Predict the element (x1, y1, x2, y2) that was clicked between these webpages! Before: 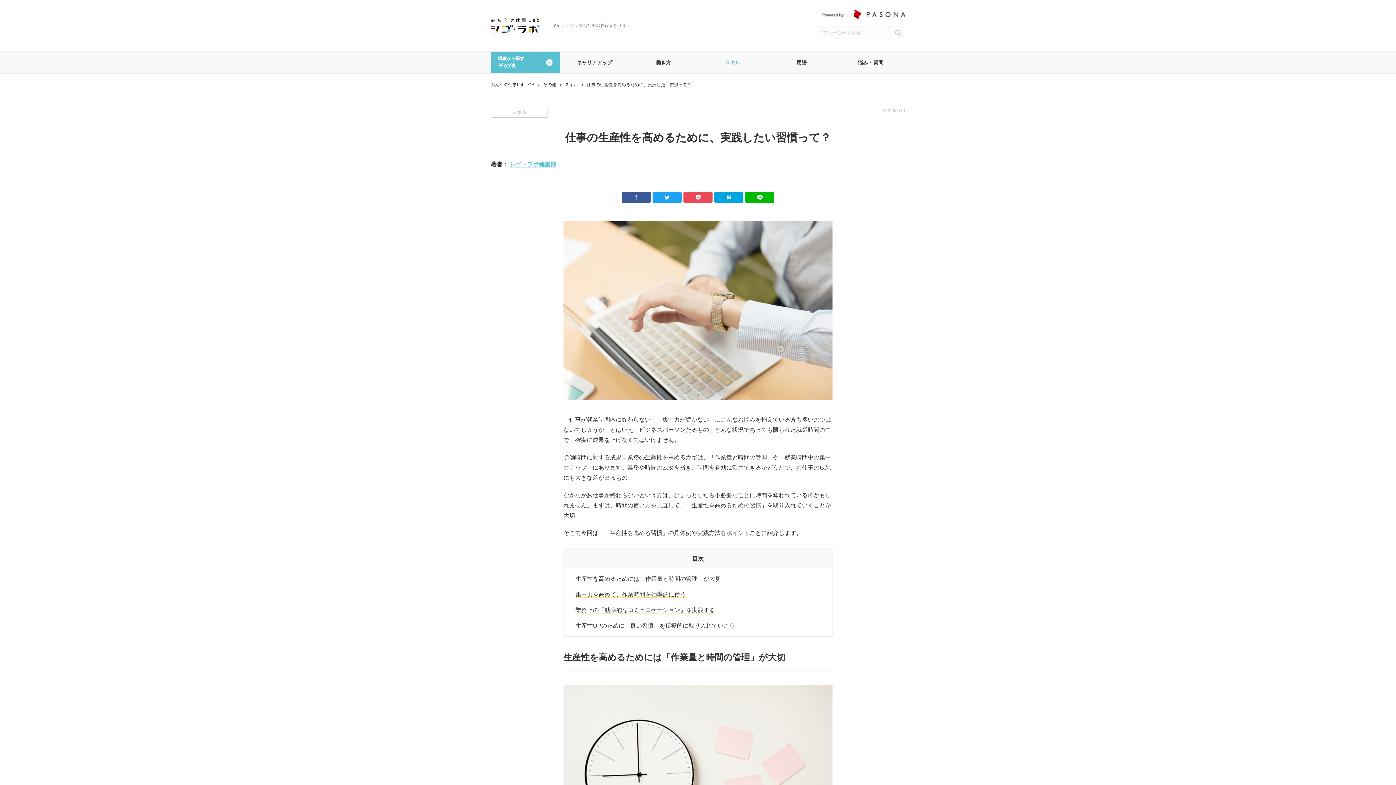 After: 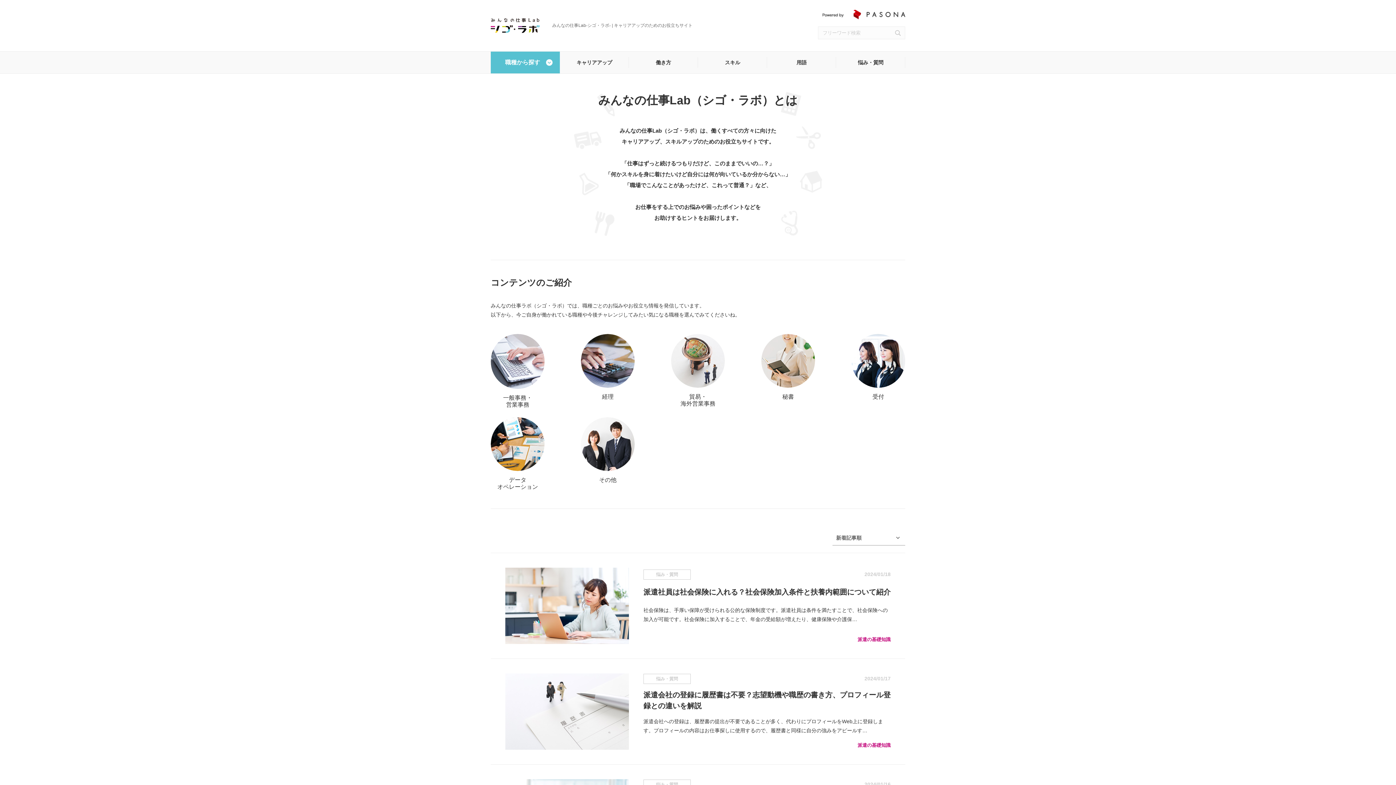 Action: label: みんなの仕事Lab TOP bbox: (490, 82, 534, 87)